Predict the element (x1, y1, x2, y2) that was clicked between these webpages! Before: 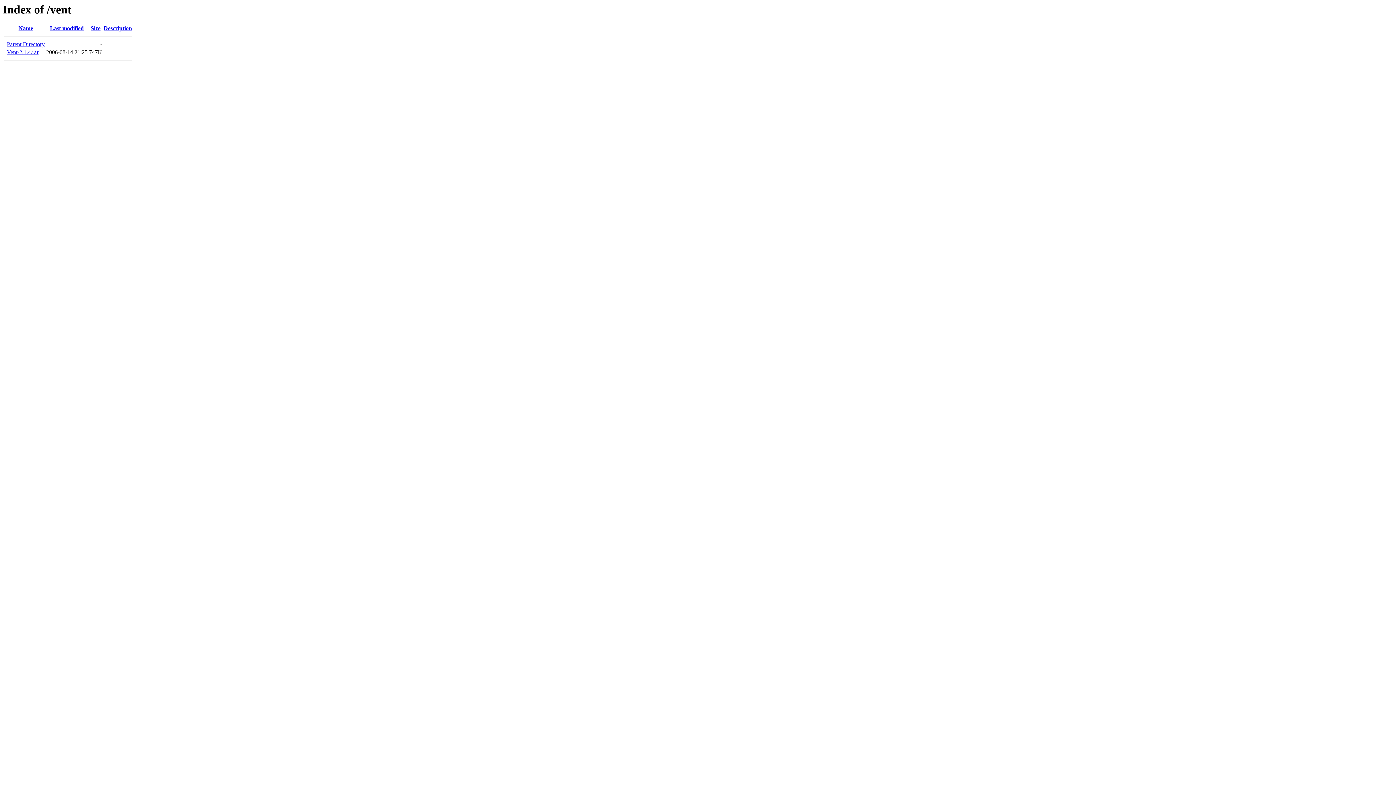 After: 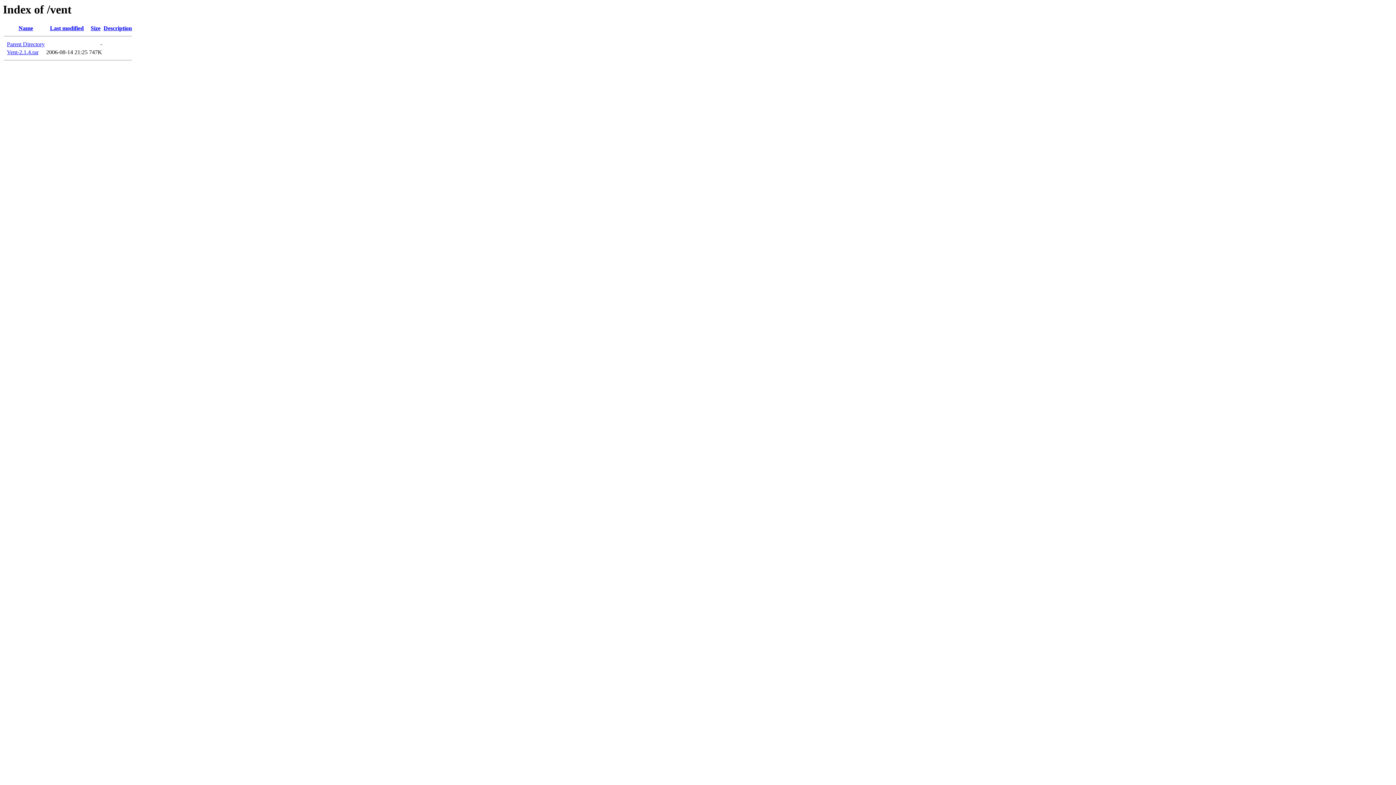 Action: bbox: (103, 25, 132, 31) label: Description